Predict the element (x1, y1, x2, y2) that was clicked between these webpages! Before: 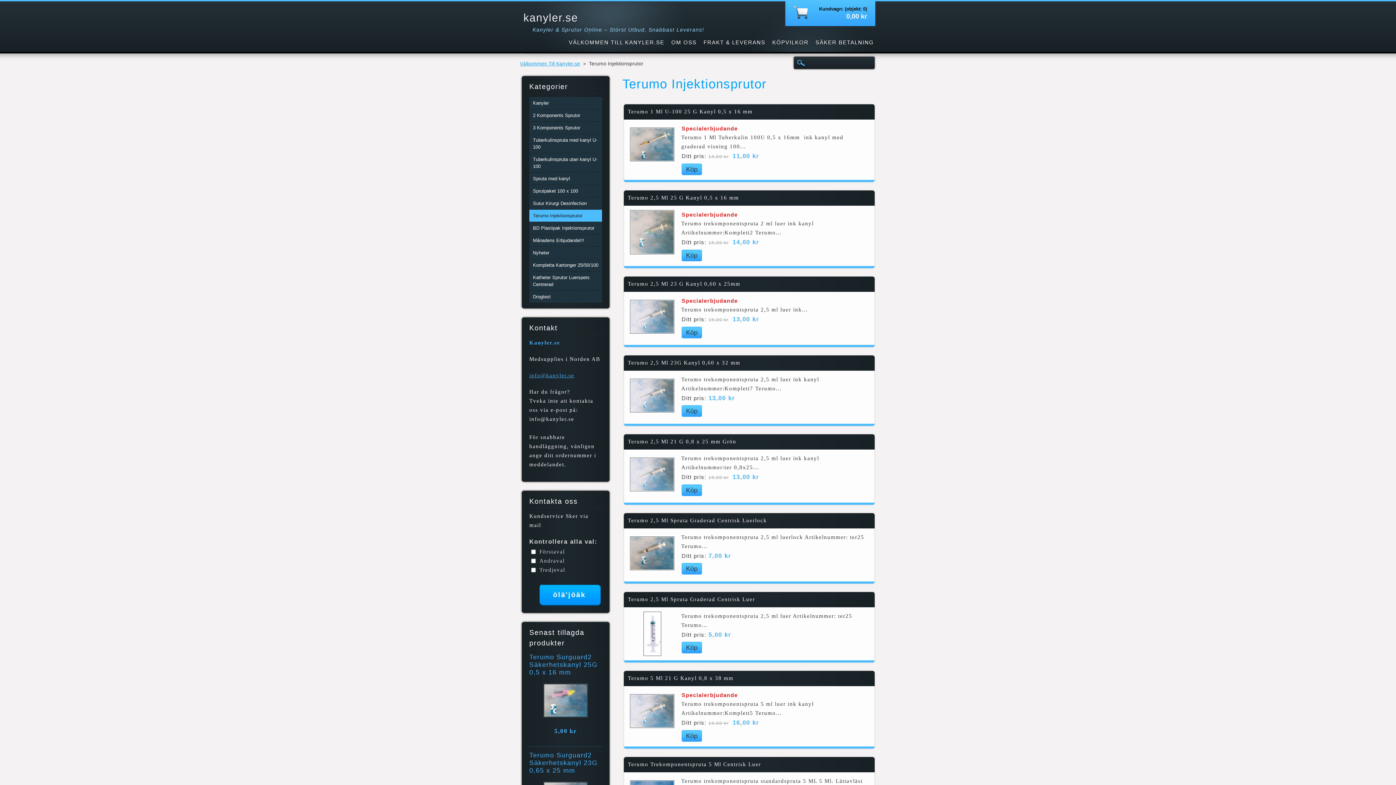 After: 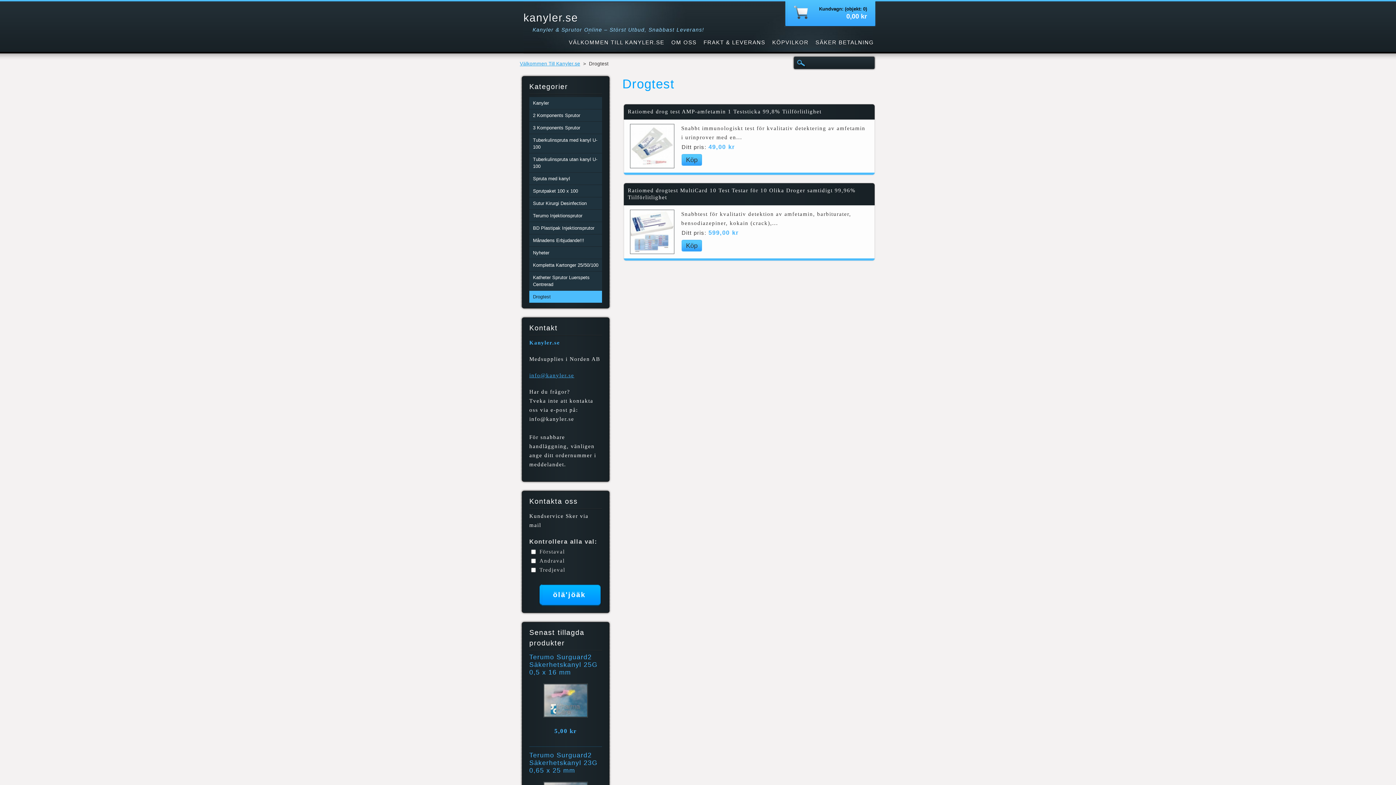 Action: label: Drogtest bbox: (529, 290, 602, 302)